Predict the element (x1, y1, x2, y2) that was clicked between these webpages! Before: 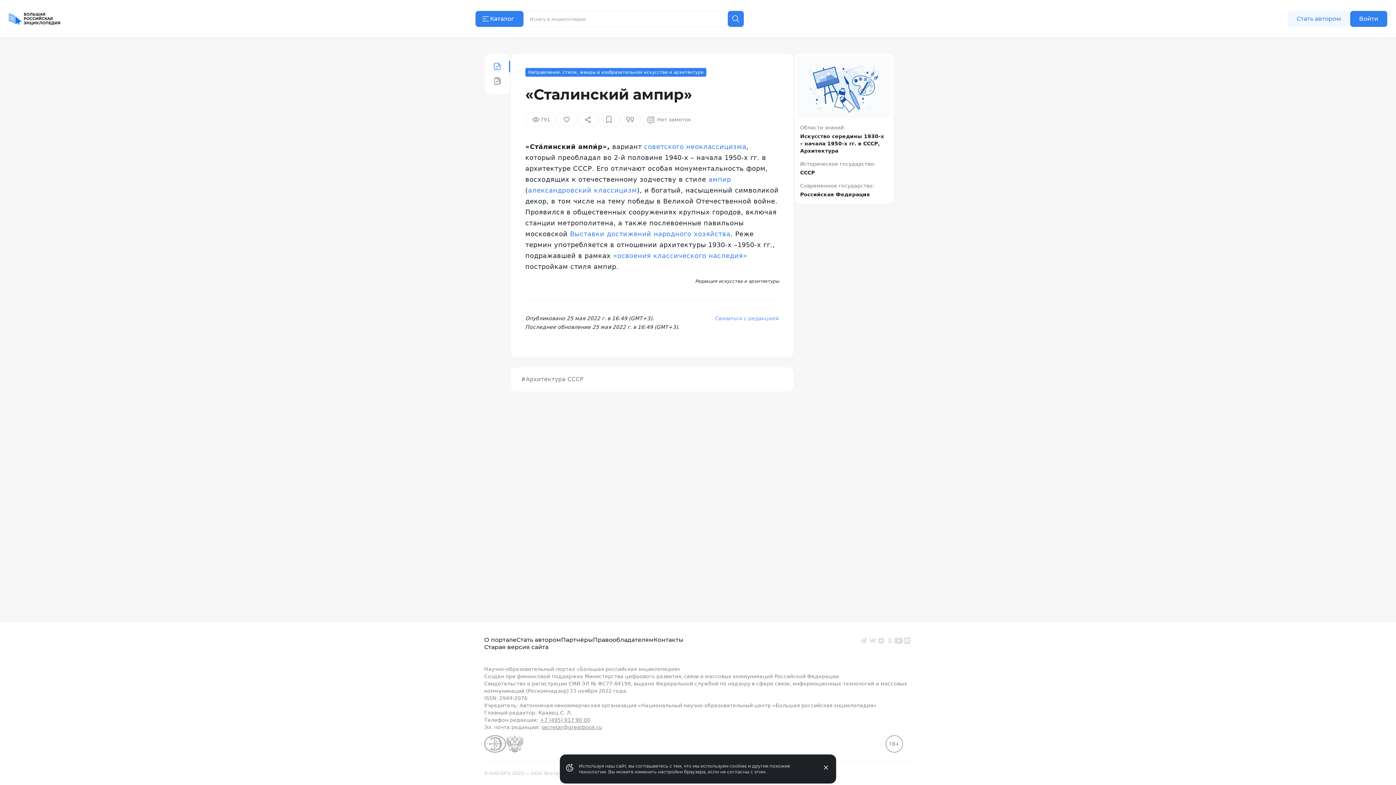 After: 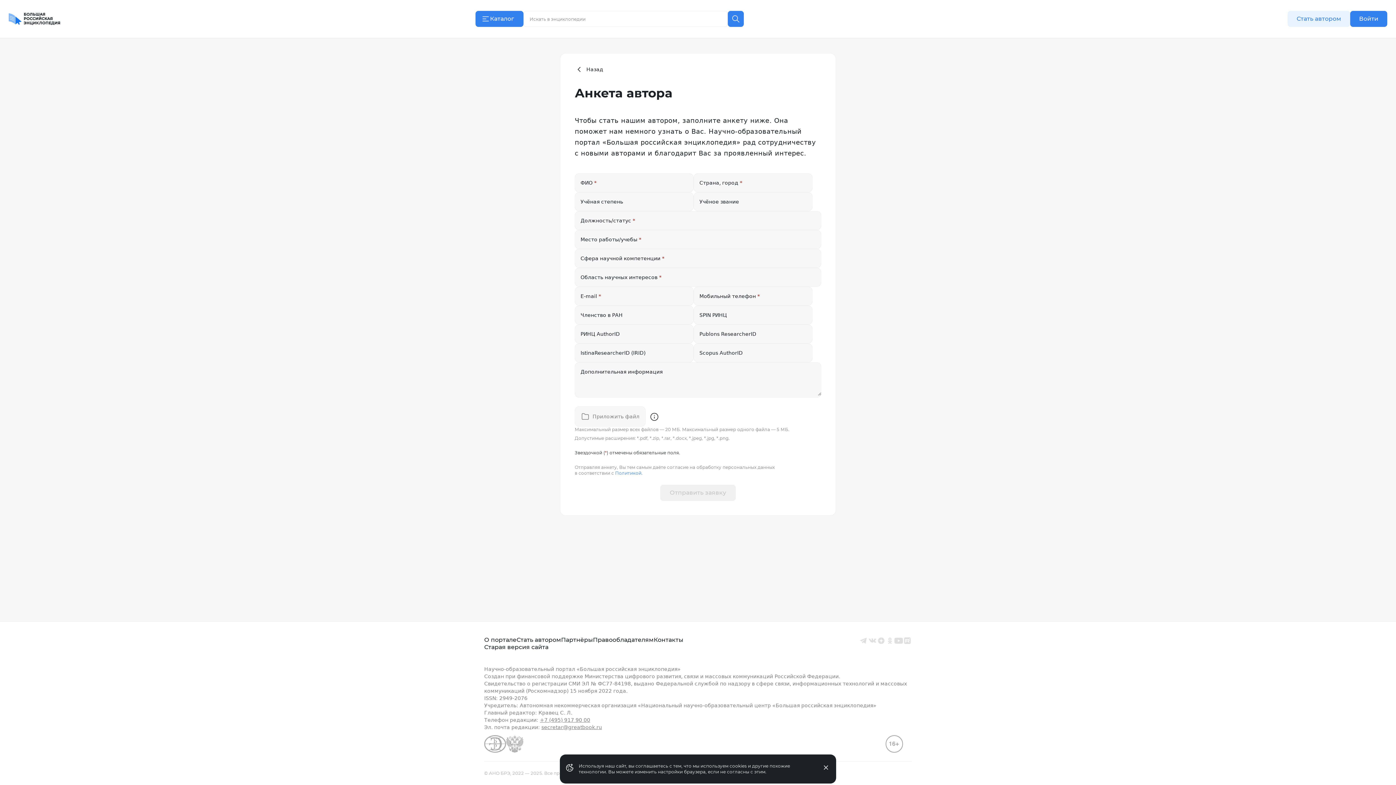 Action: bbox: (1288, 10, 1350, 26) label: Стать автором